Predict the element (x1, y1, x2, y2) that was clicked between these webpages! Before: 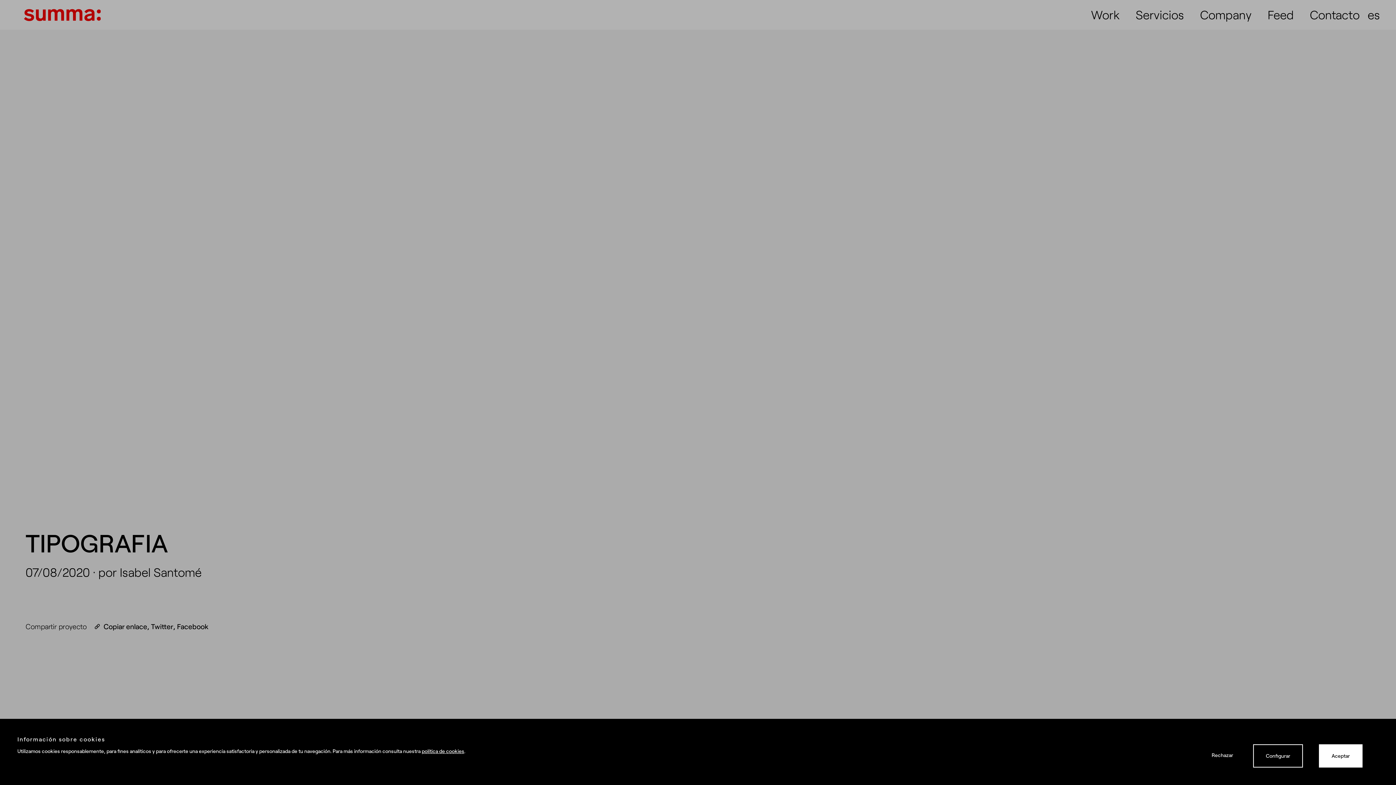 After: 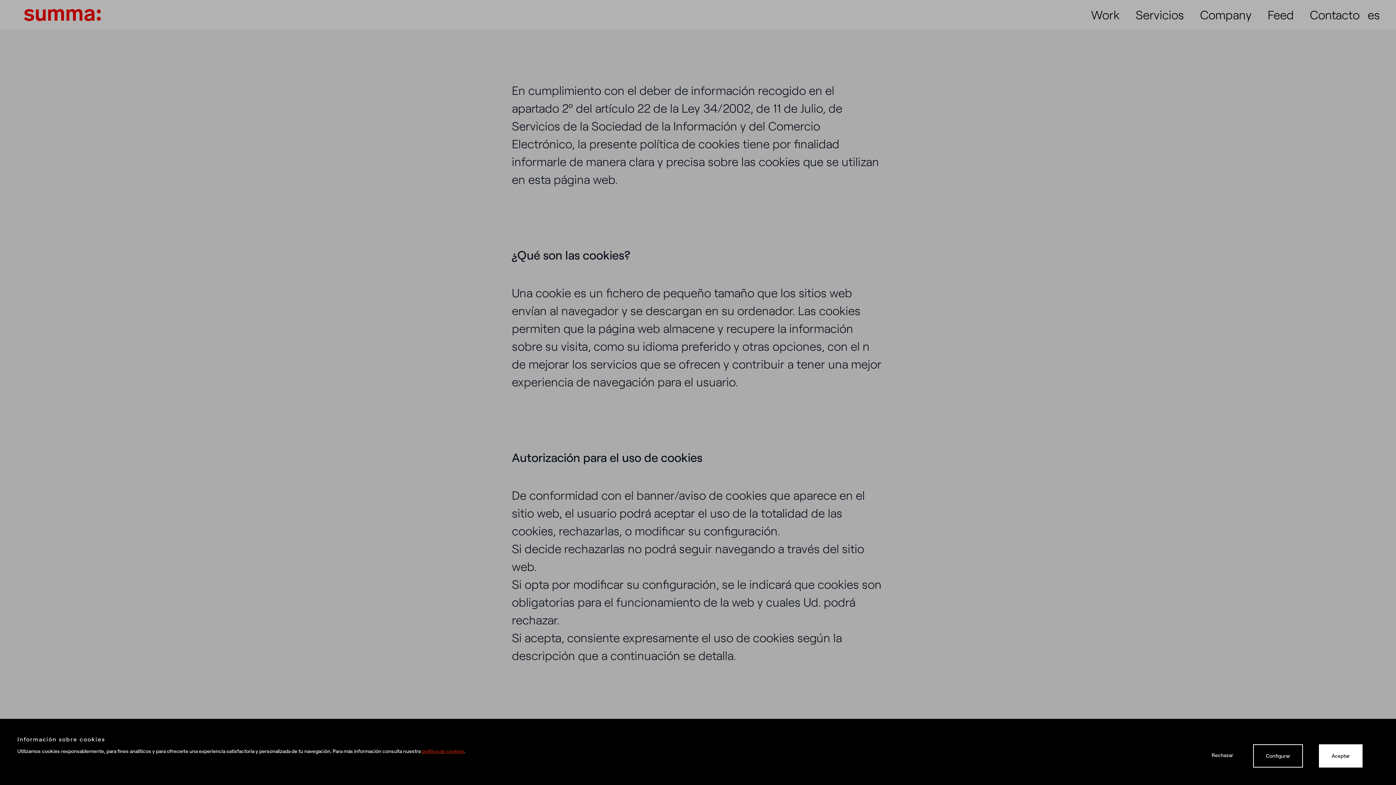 Action: bbox: (421, 748, 464, 754) label: política de cookies